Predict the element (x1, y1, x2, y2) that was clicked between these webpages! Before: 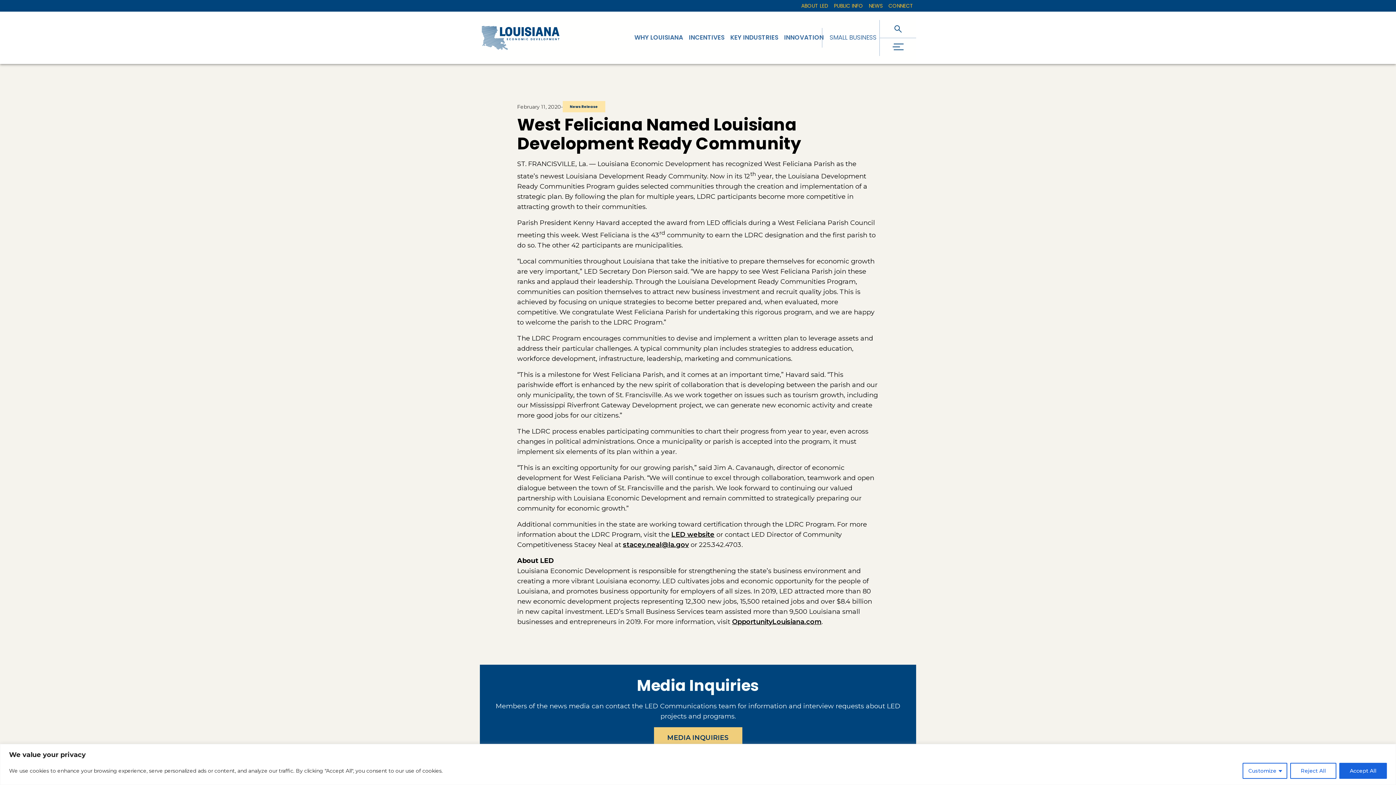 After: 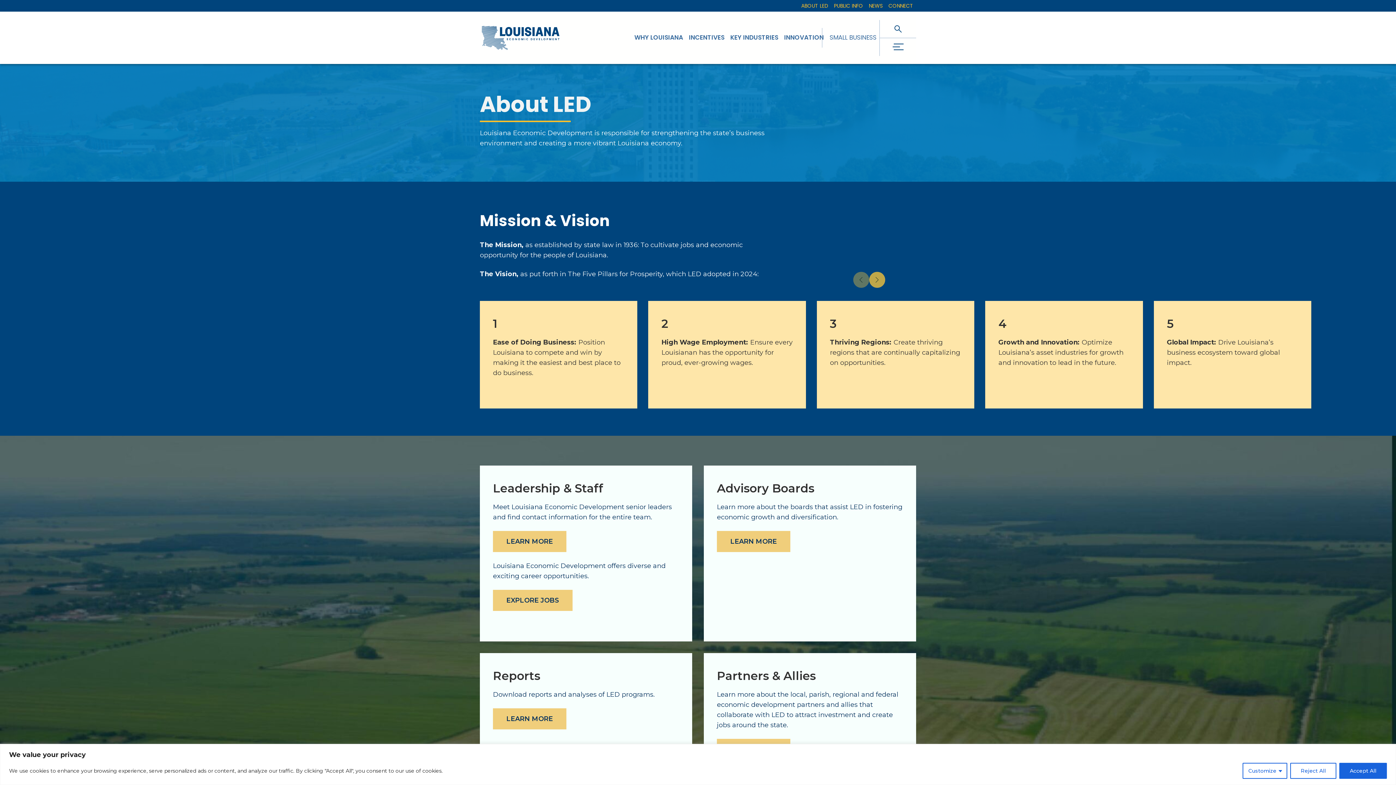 Action: label: ABOUT LED bbox: (798, 0, 831, 11)